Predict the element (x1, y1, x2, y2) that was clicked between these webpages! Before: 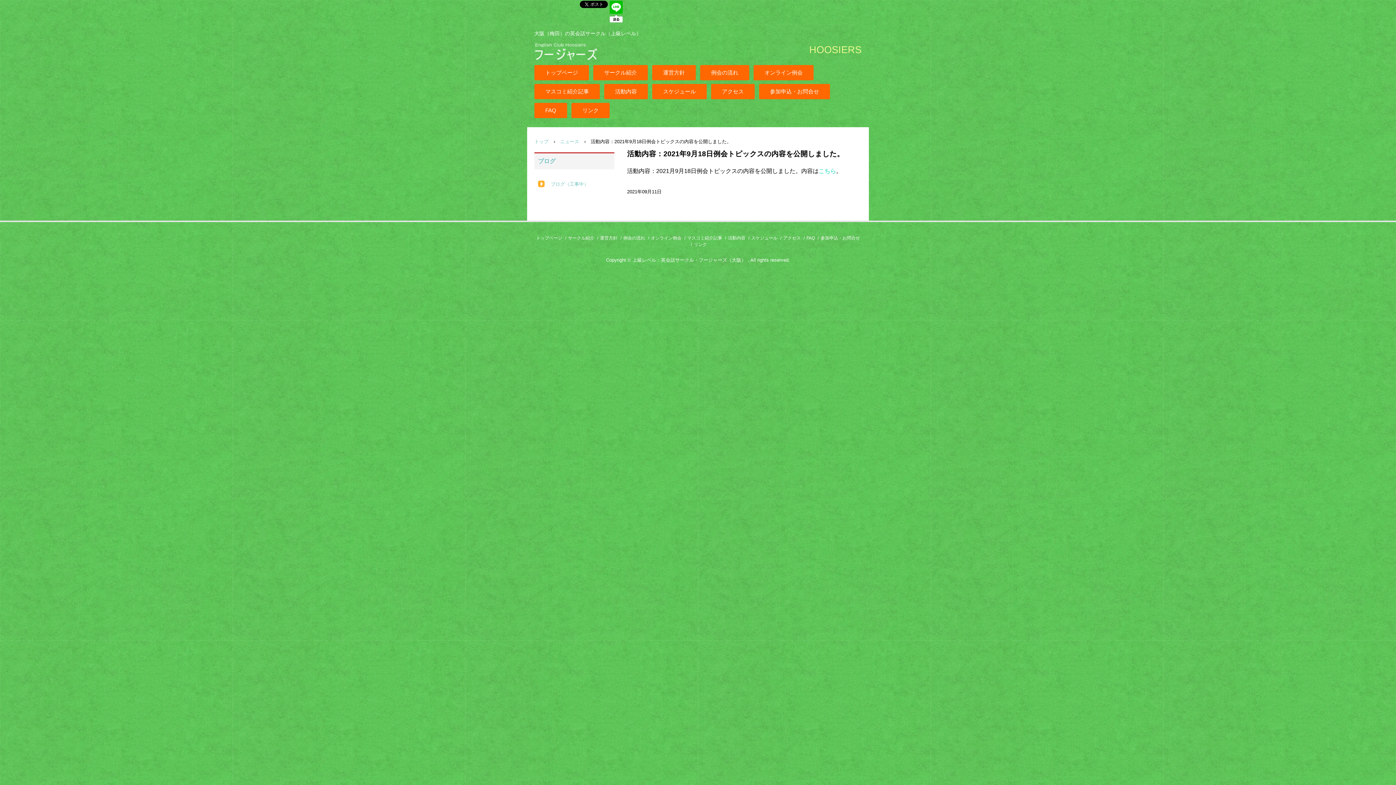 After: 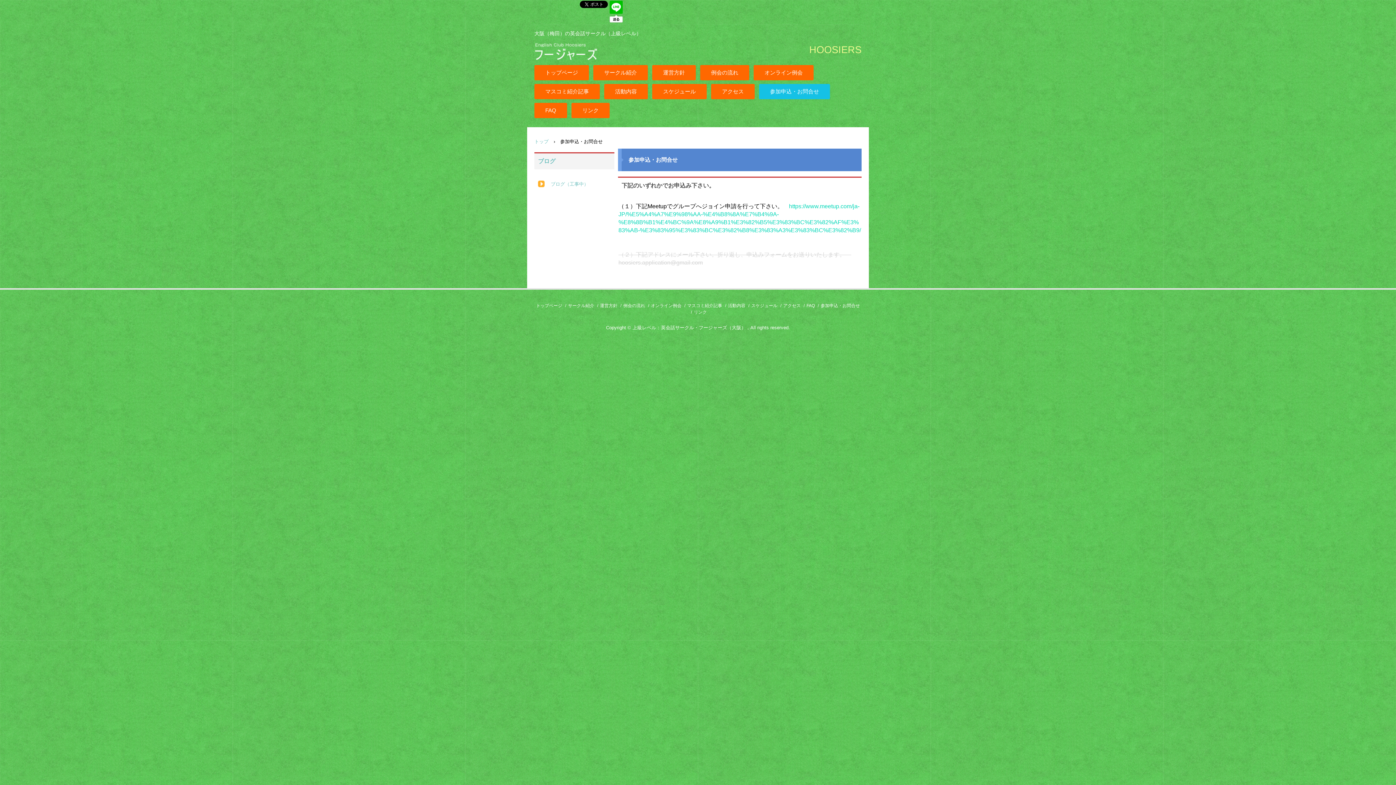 Action: bbox: (820, 235, 860, 240) label: 参加申込・お問合せ